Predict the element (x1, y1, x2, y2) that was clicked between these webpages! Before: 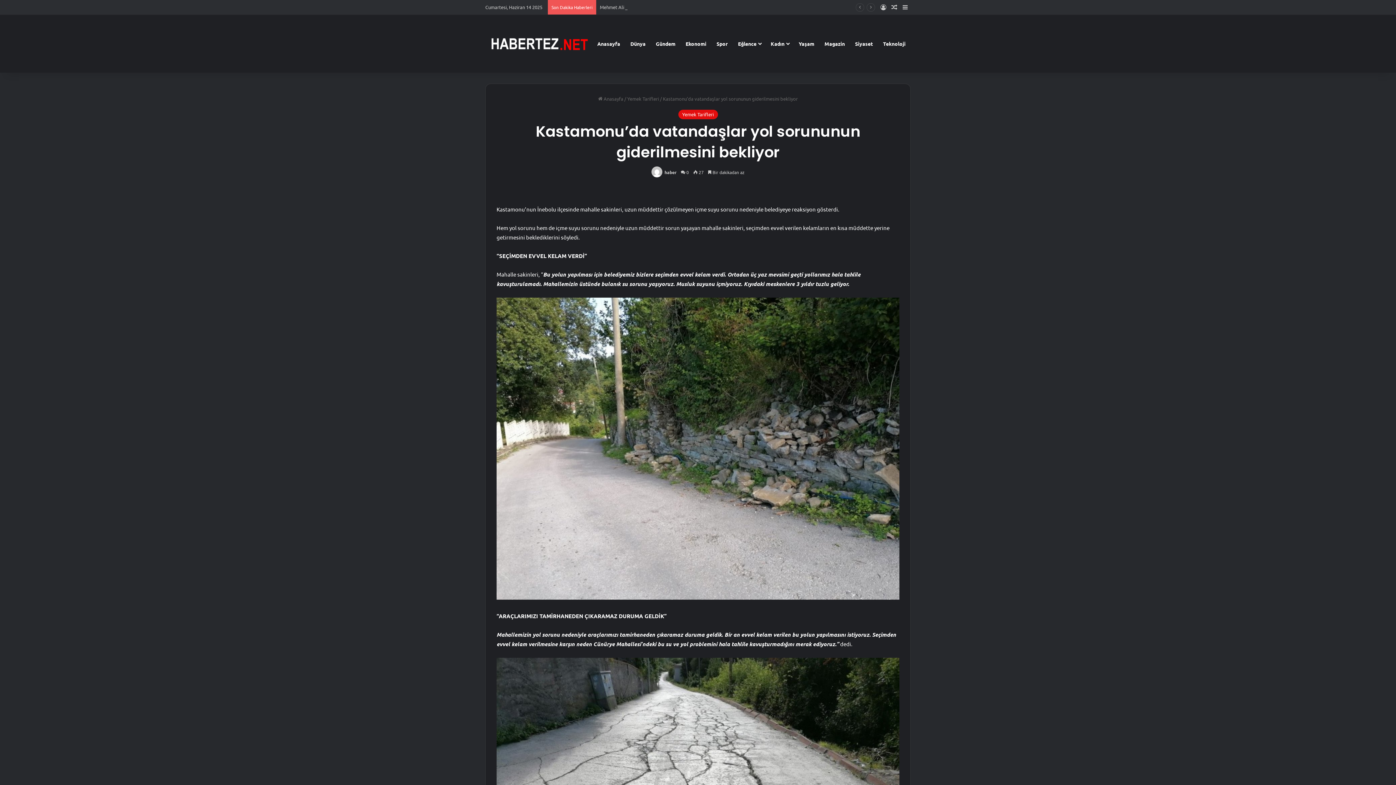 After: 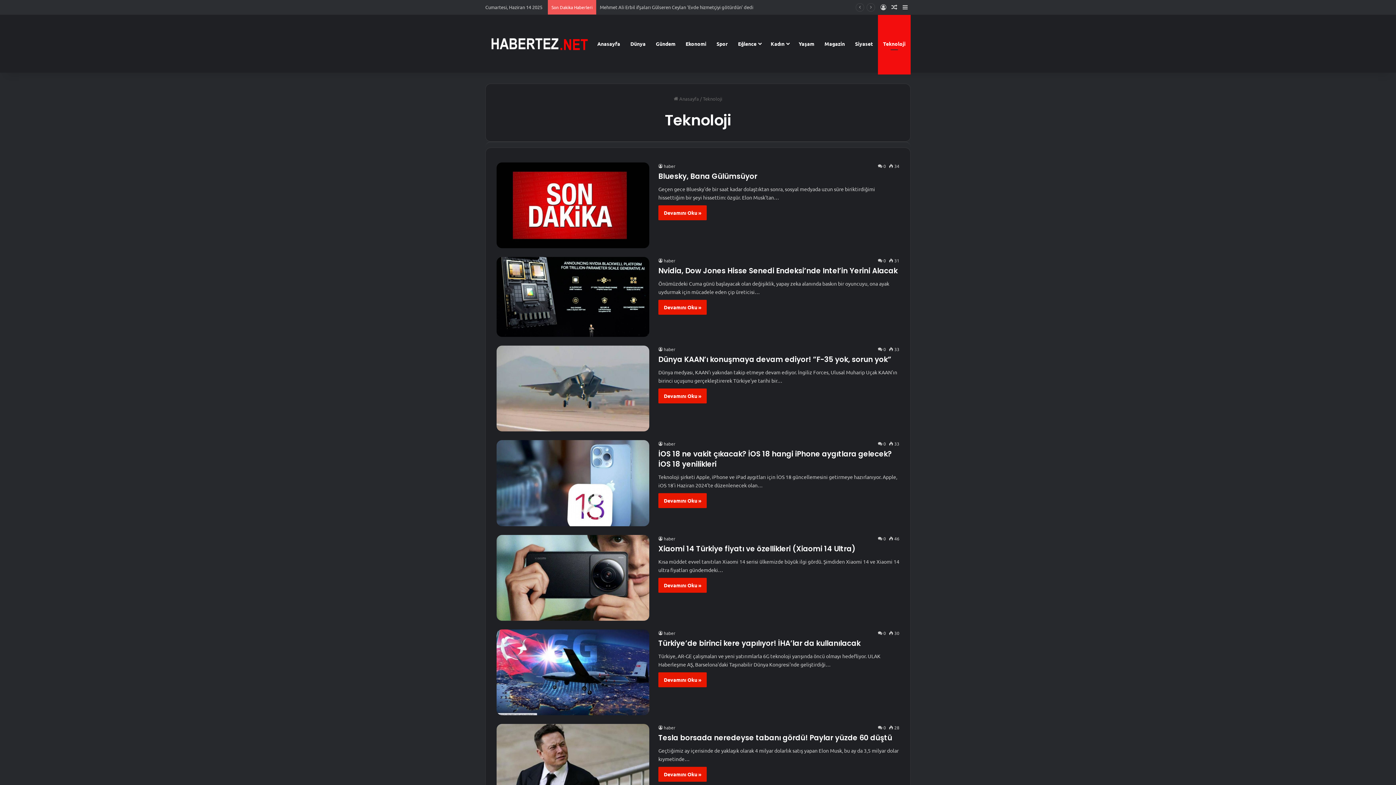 Action: bbox: (878, 14, 910, 72) label: Teknoloji